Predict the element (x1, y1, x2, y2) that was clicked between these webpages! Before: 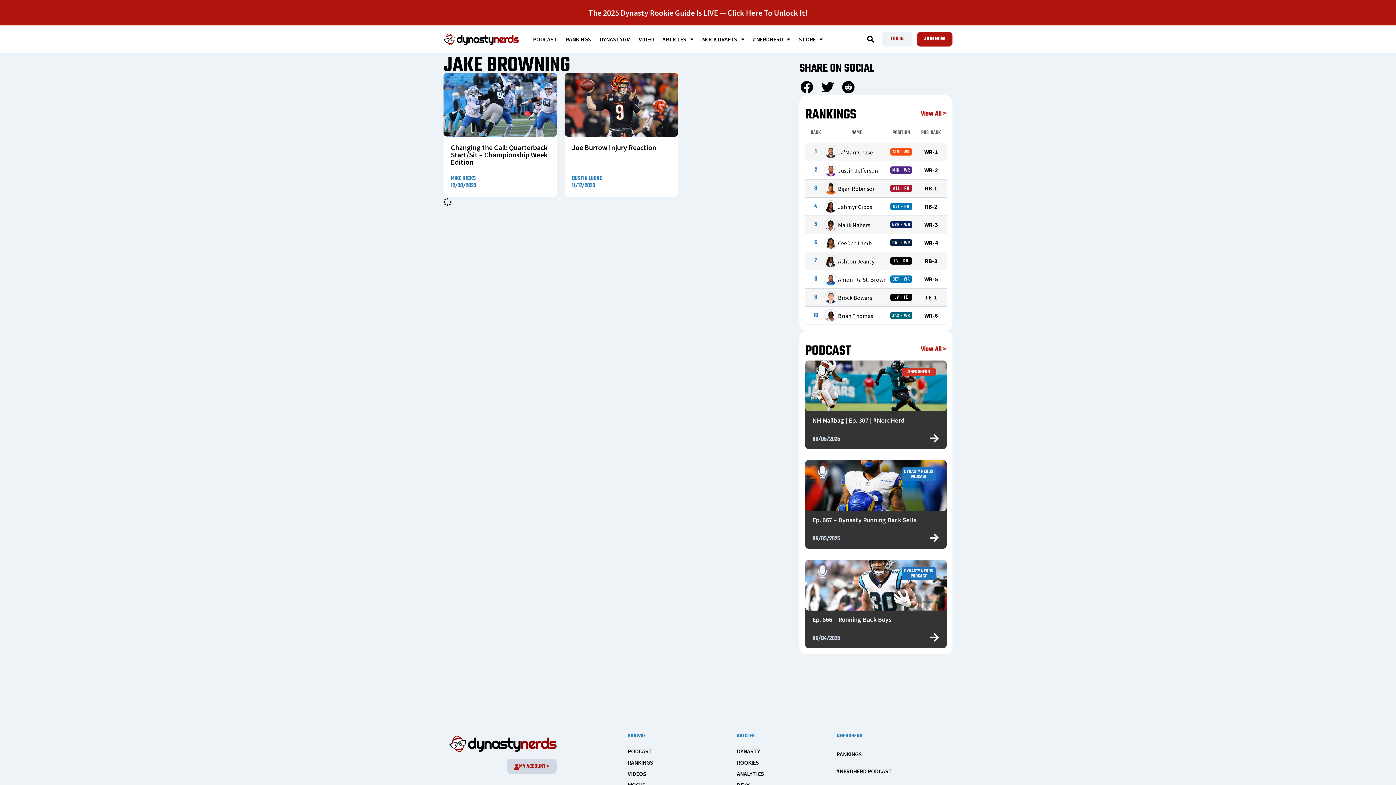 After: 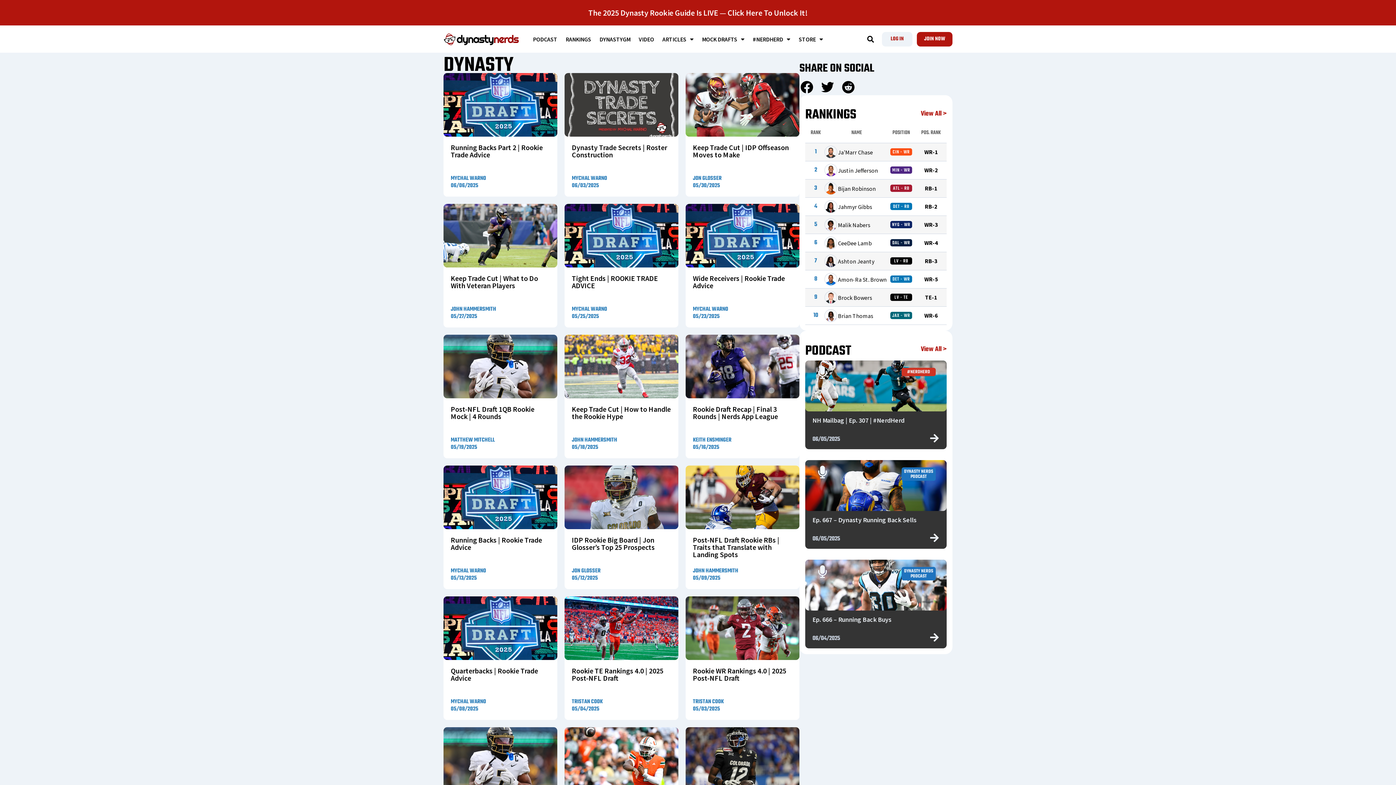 Action: label: DYNASTY bbox: (737, 748, 760, 755)